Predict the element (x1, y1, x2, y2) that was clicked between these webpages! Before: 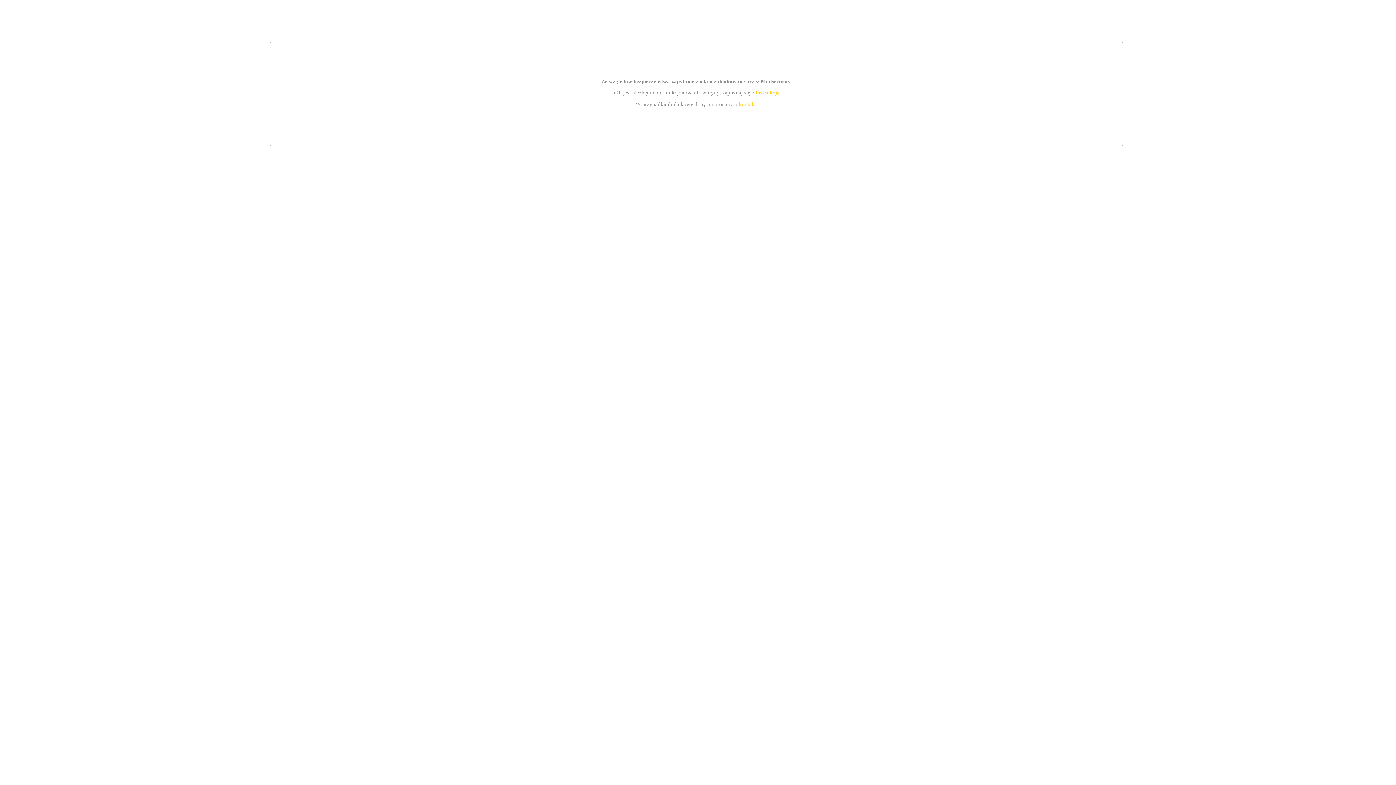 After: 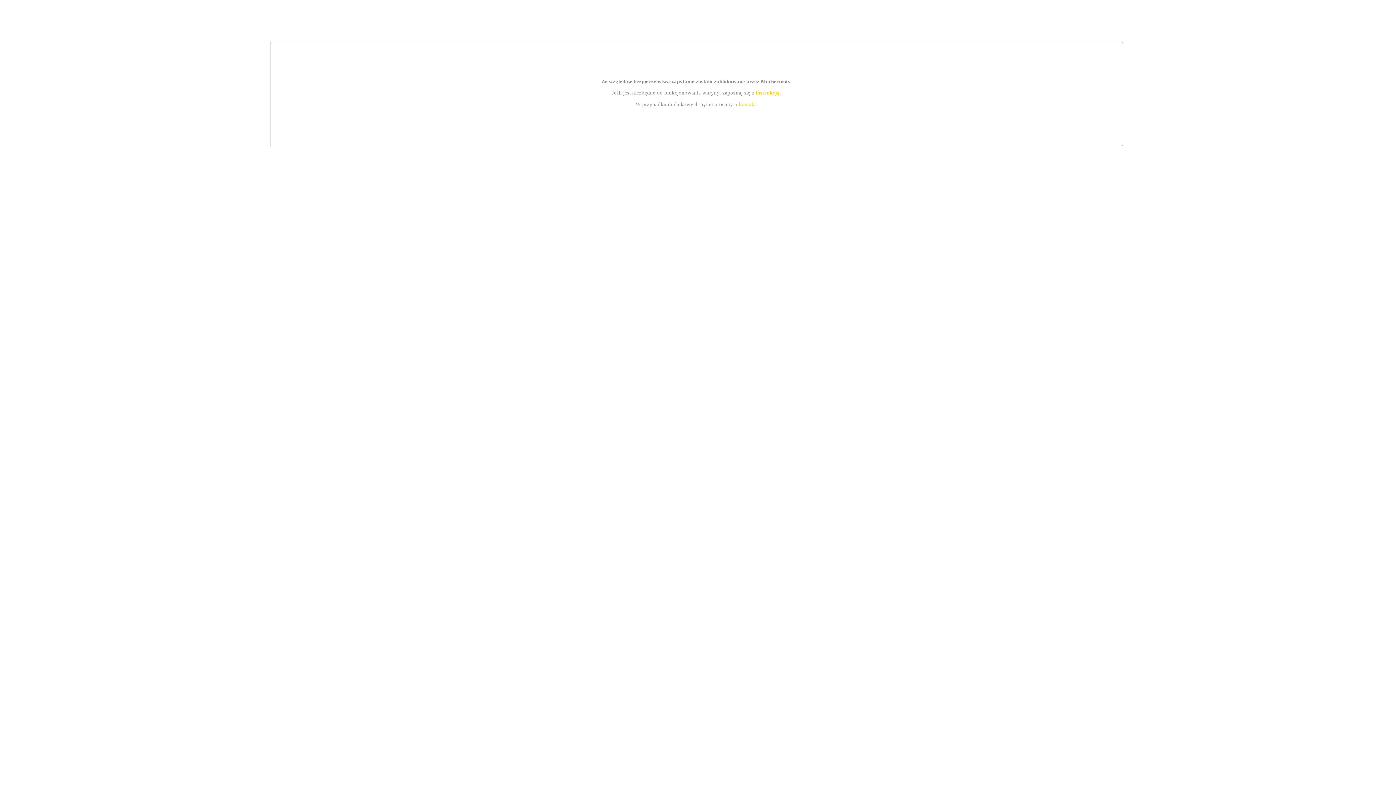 Action: bbox: (755, 89, 779, 95) label: instrukcją